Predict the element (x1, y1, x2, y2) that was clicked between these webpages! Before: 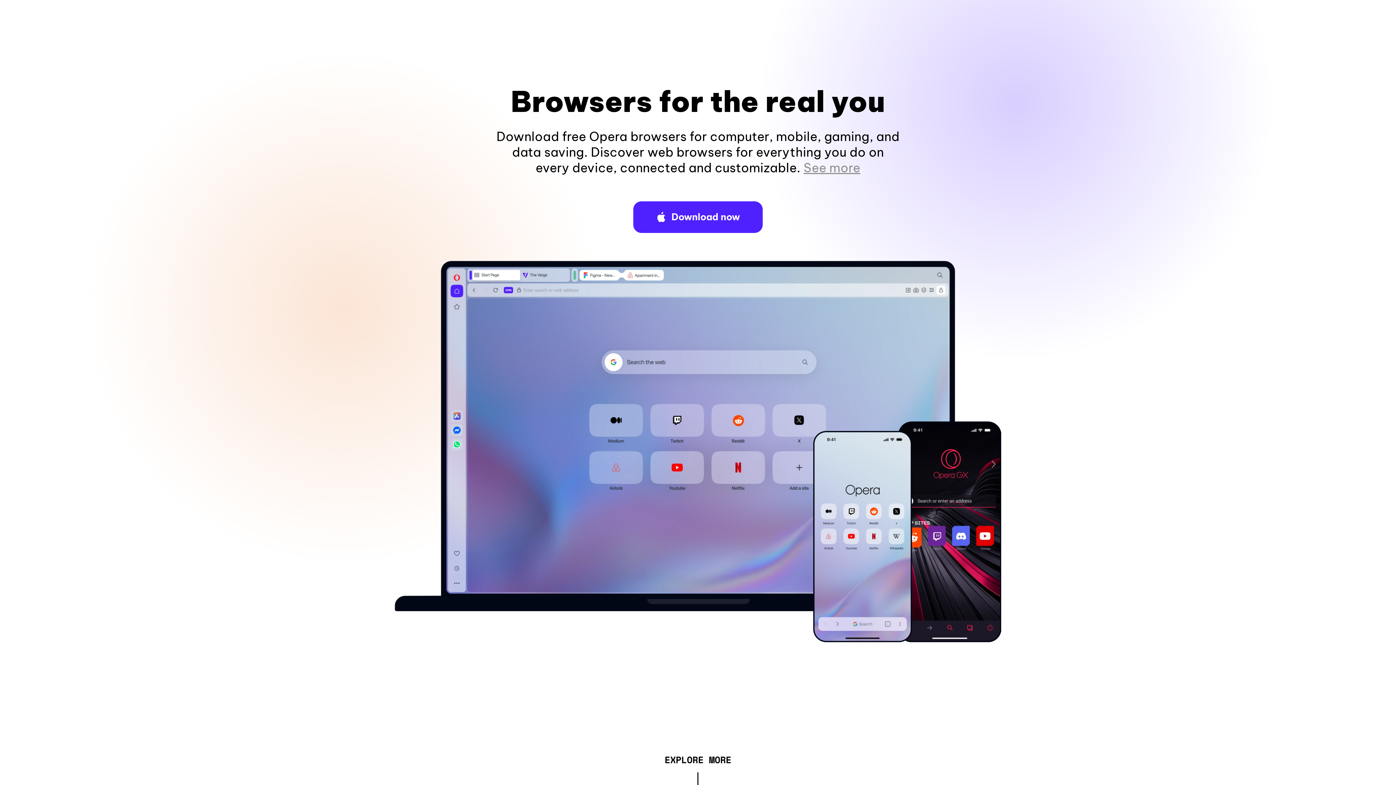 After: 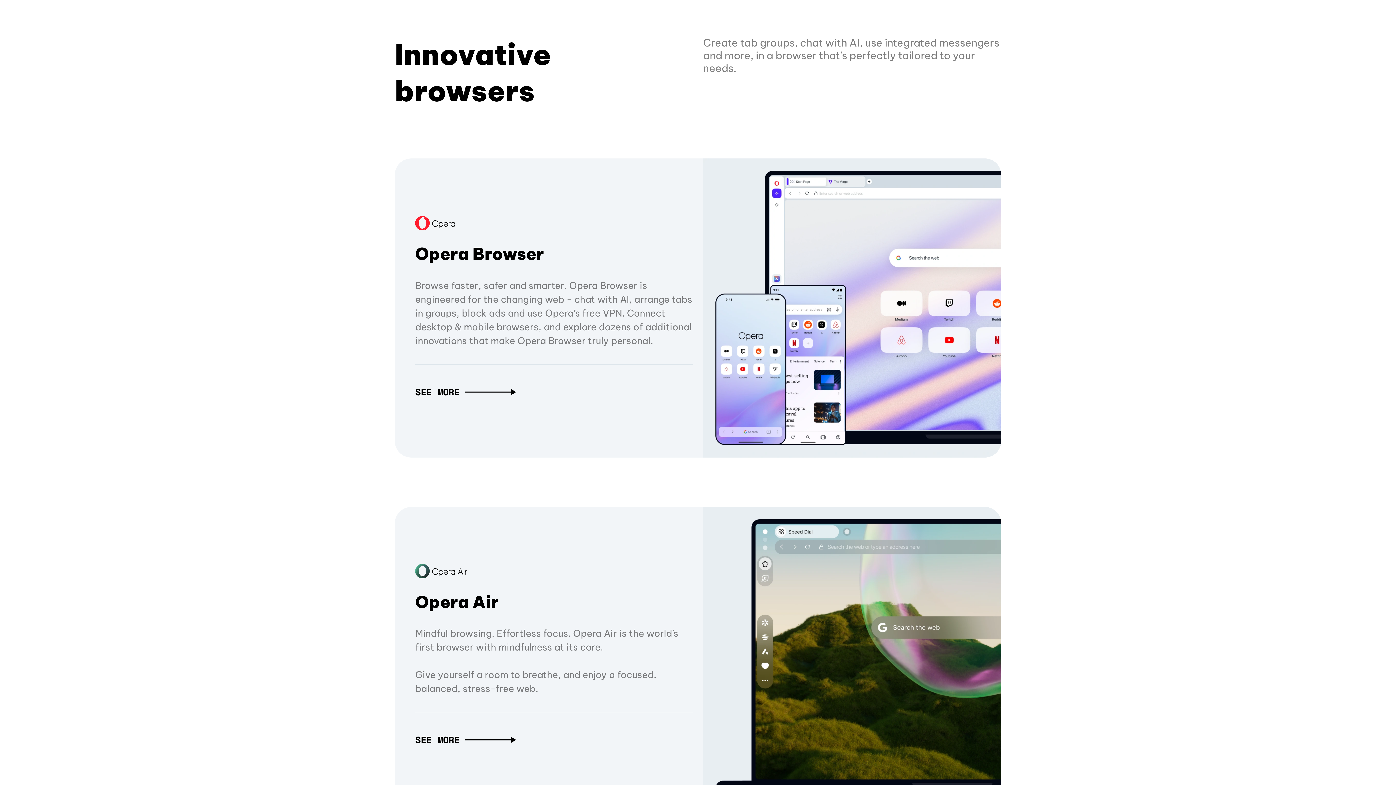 Action: bbox: (664, 757, 731, 765) label: EXPLORE MORE